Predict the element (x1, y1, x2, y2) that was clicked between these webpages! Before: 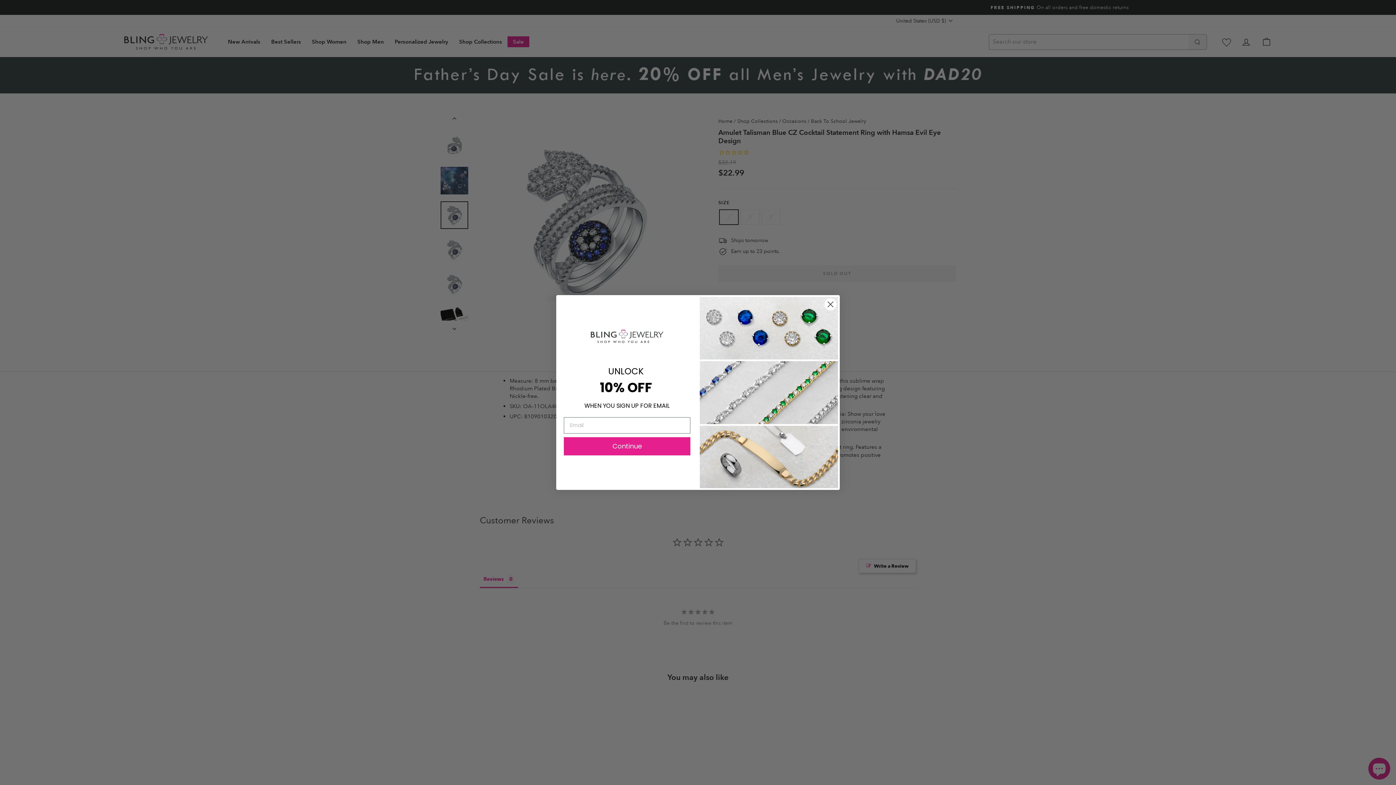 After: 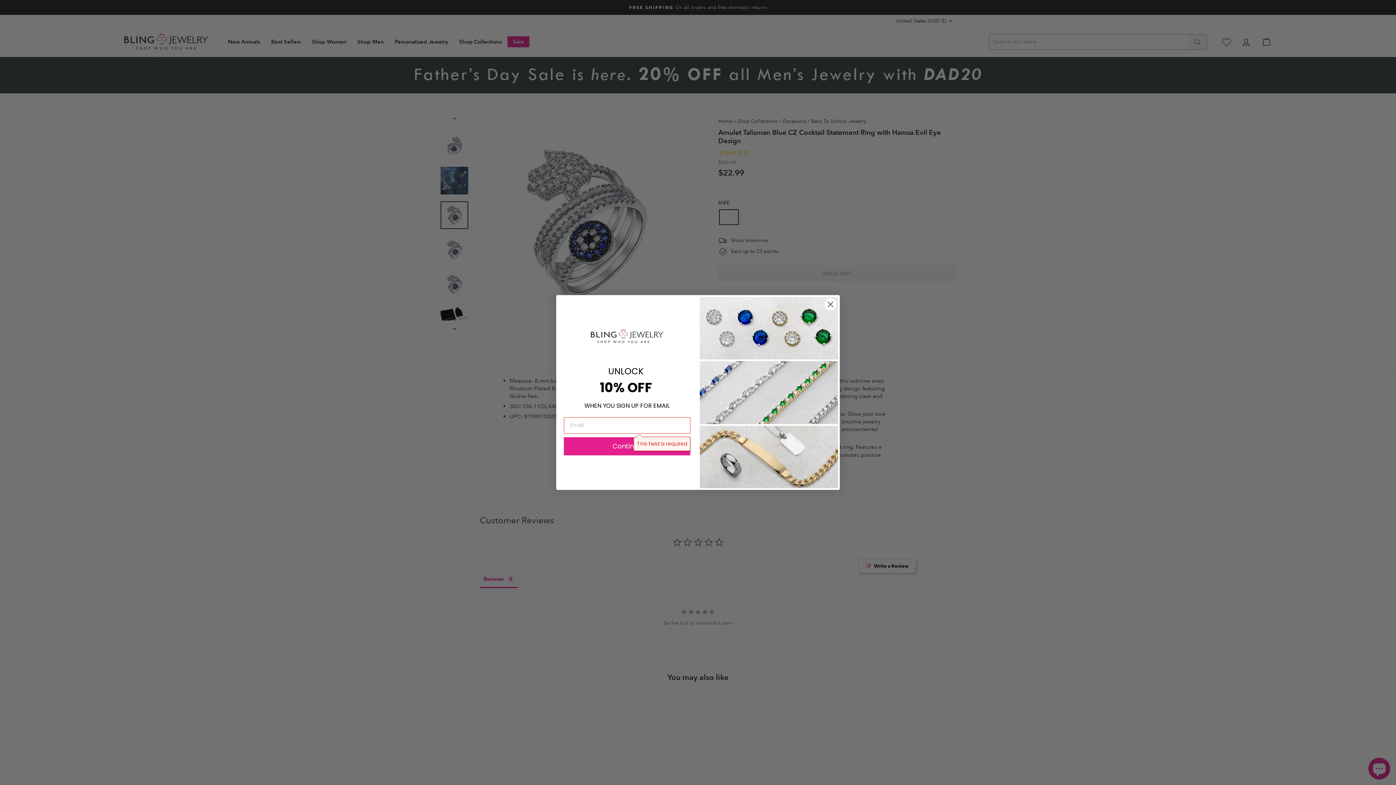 Action: label: Continue bbox: (564, 437, 690, 455)